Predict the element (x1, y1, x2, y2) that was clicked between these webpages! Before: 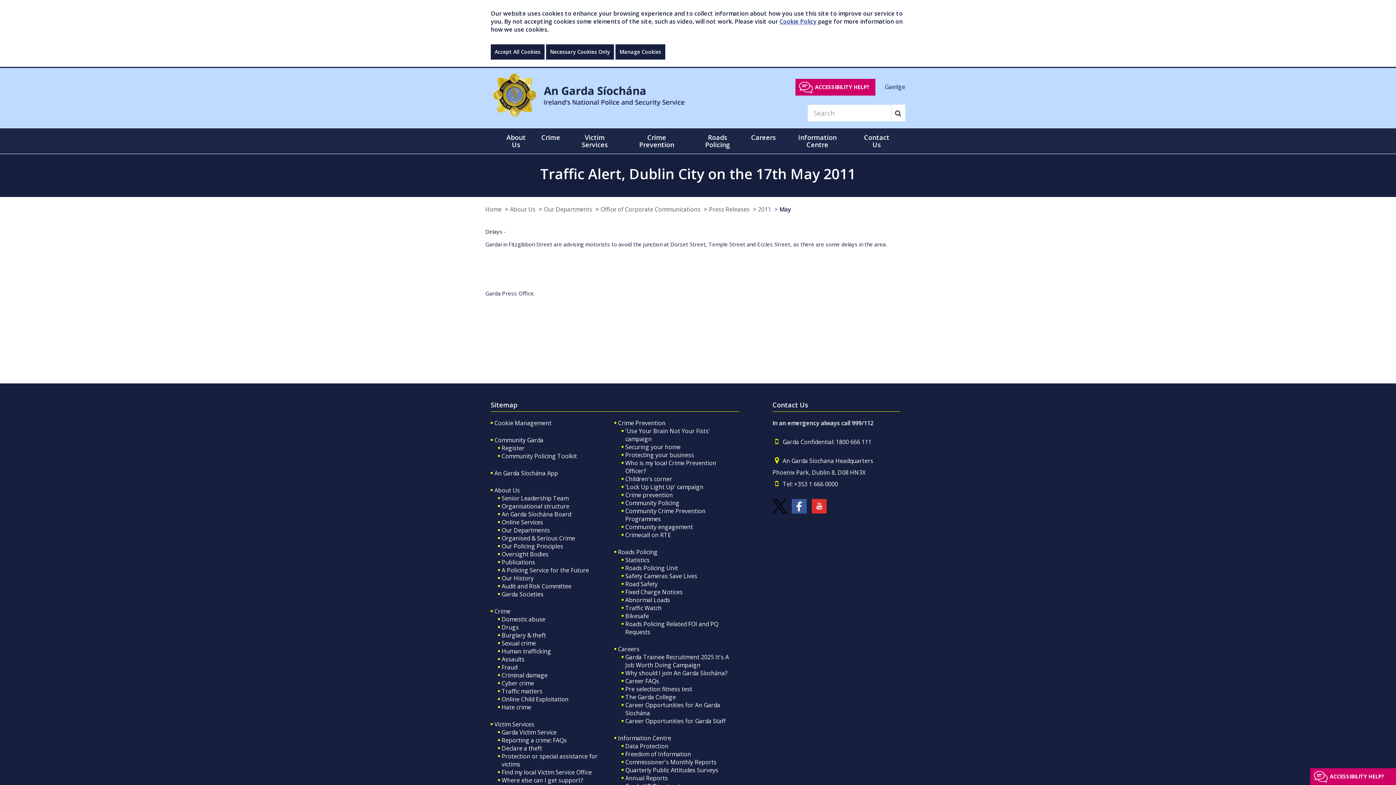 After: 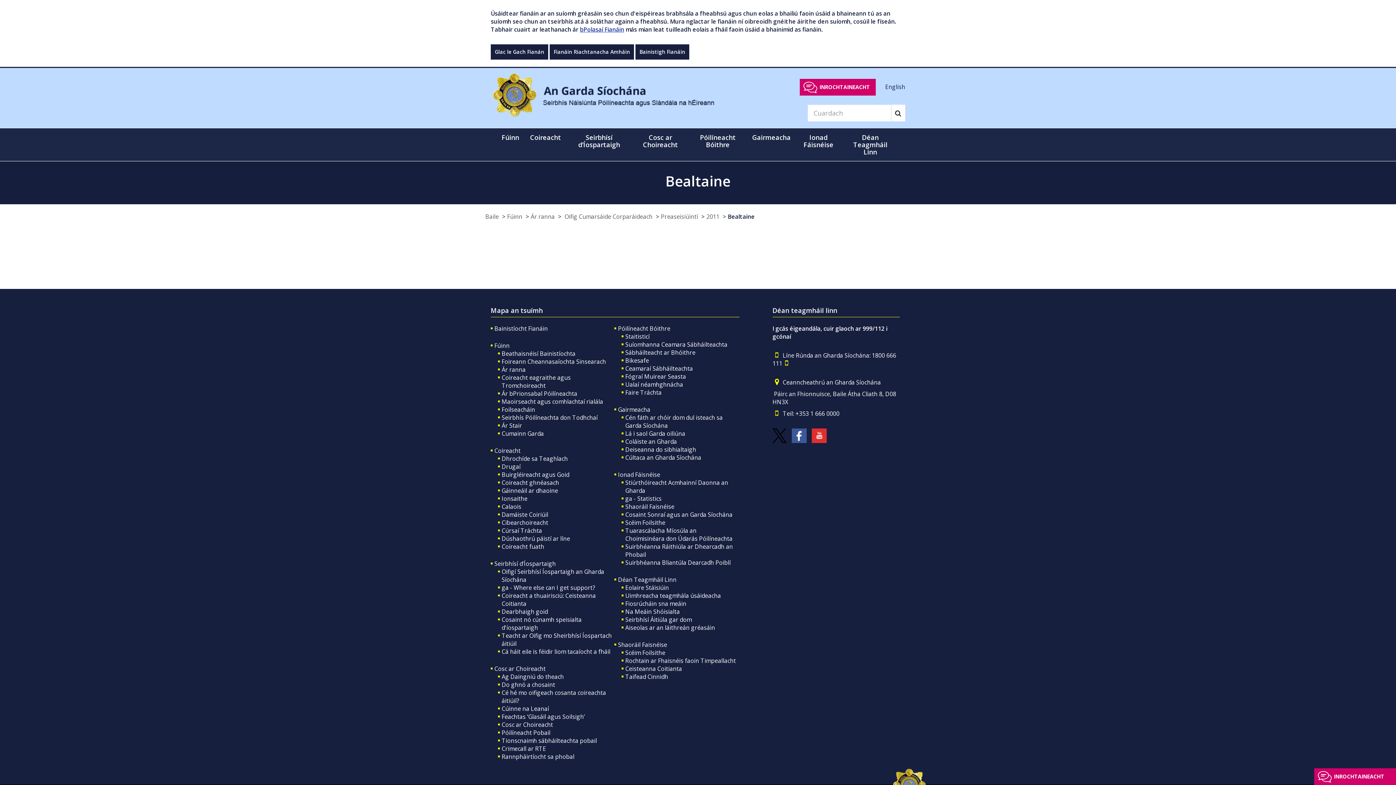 Action: bbox: (885, 82, 905, 90) label: Gaeilge